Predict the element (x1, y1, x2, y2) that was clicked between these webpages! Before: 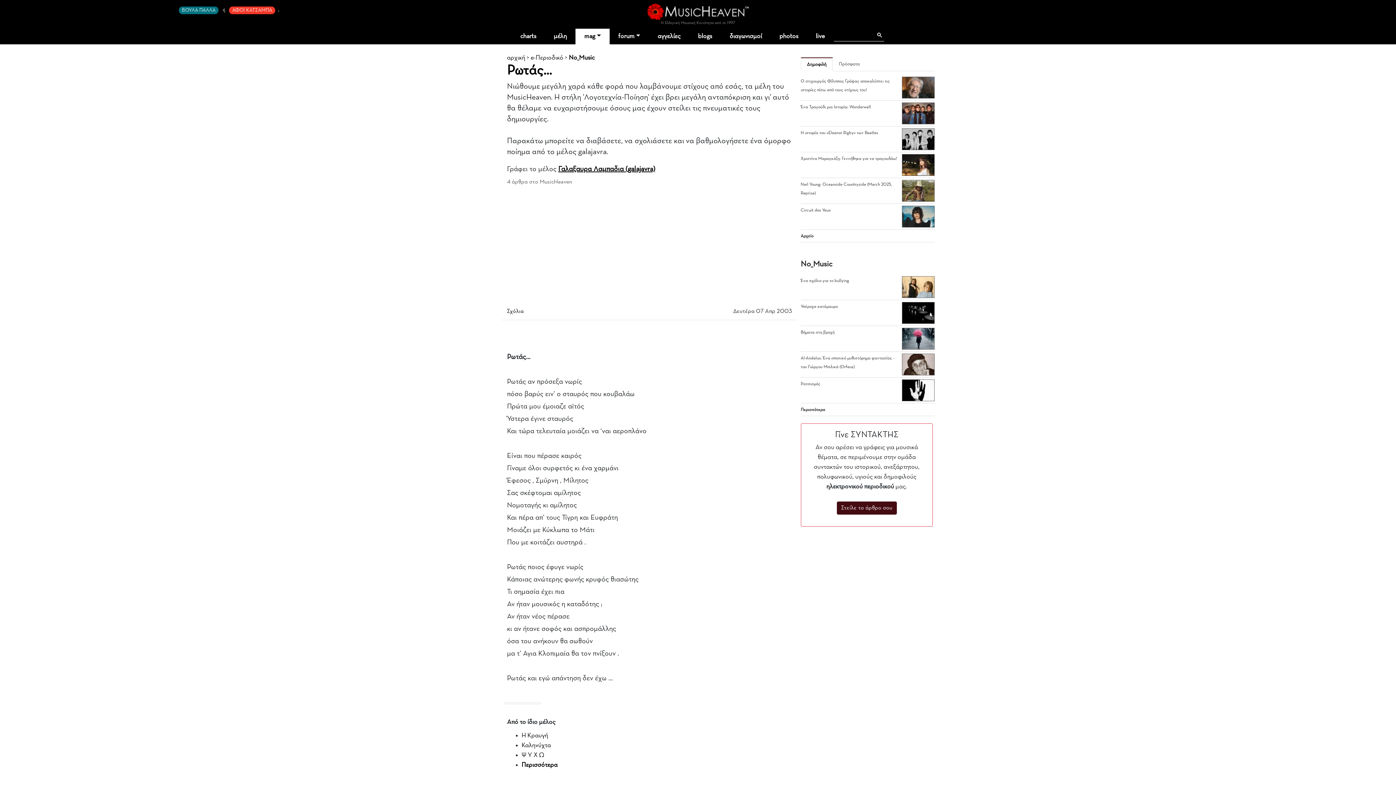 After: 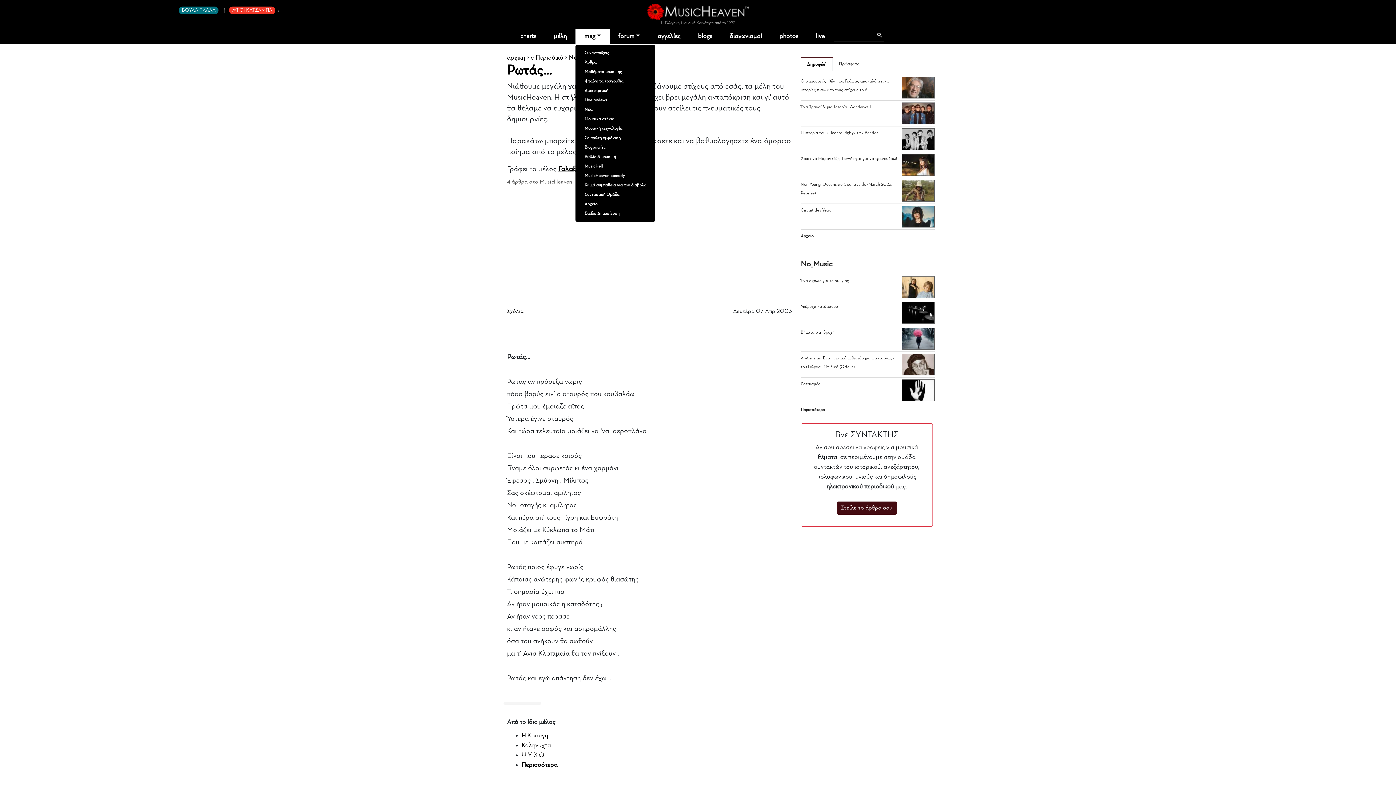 Action: label: mag bbox: (575, 28, 609, 44)